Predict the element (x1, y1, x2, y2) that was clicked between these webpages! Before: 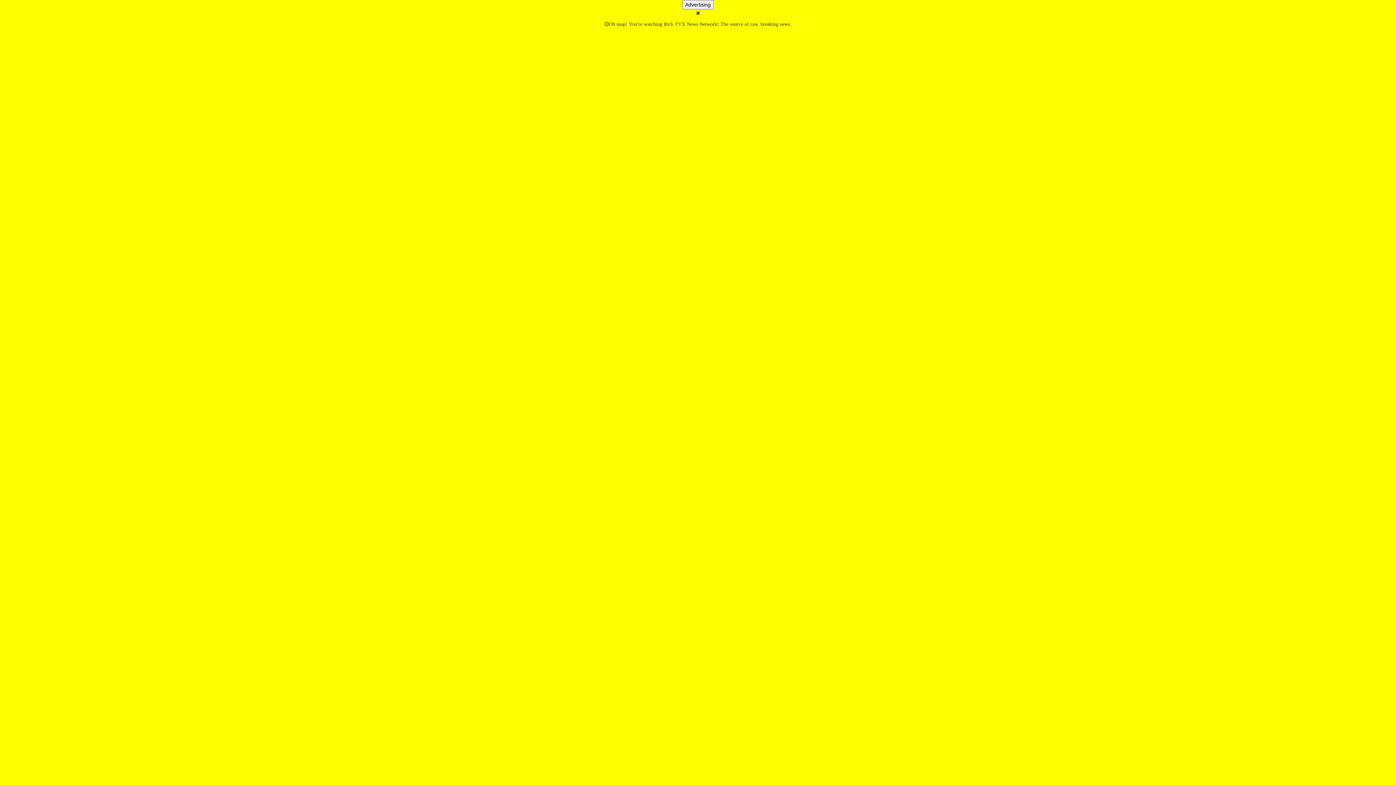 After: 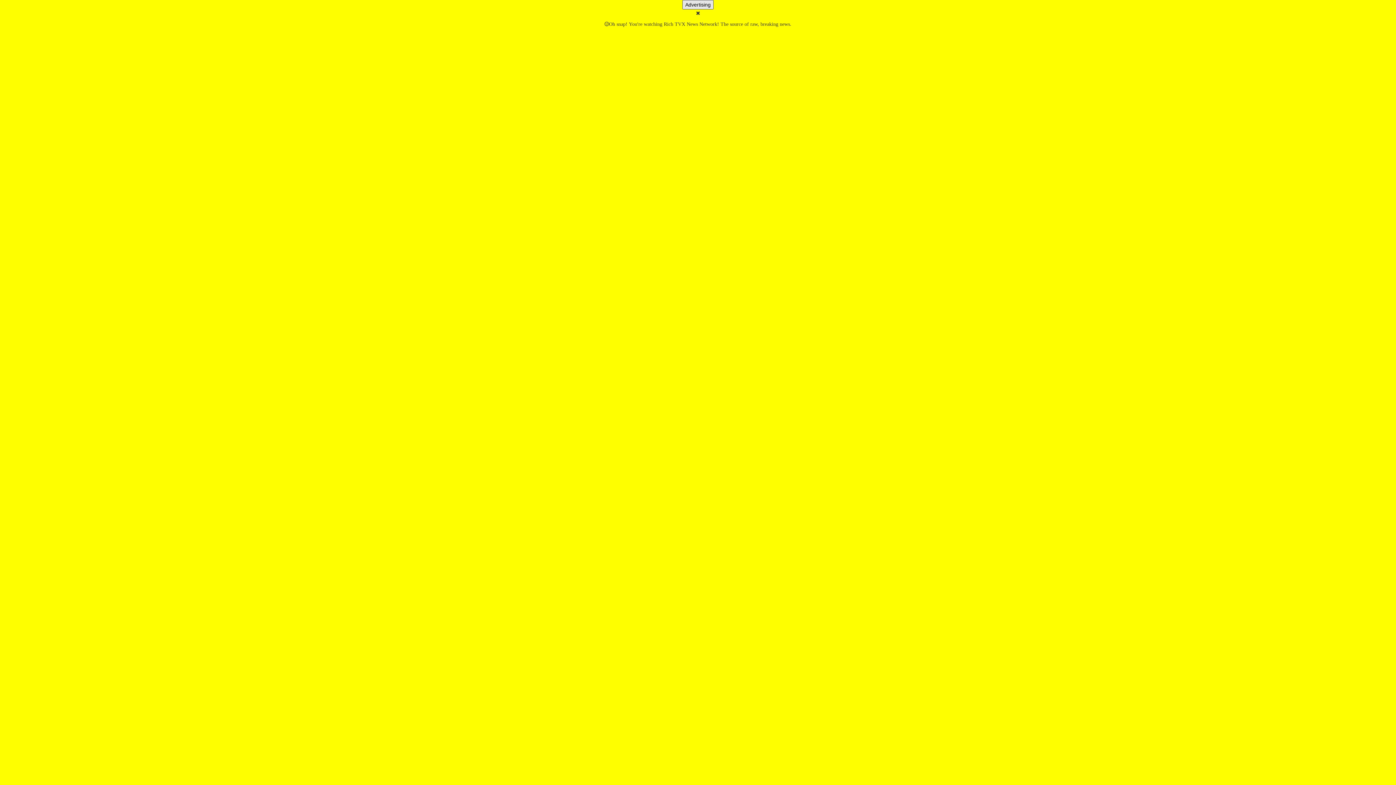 Action: bbox: (682, 0, 713, 9) label: Advertising